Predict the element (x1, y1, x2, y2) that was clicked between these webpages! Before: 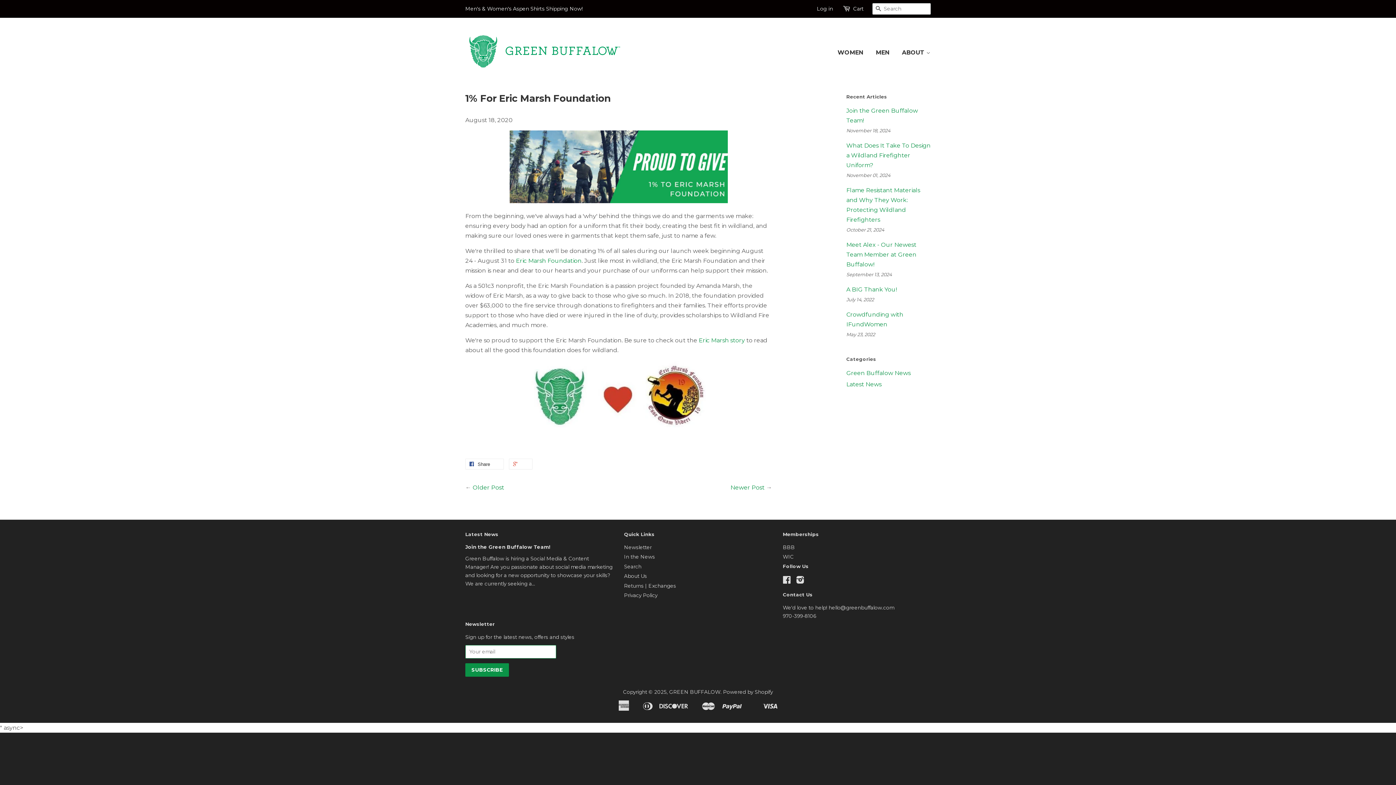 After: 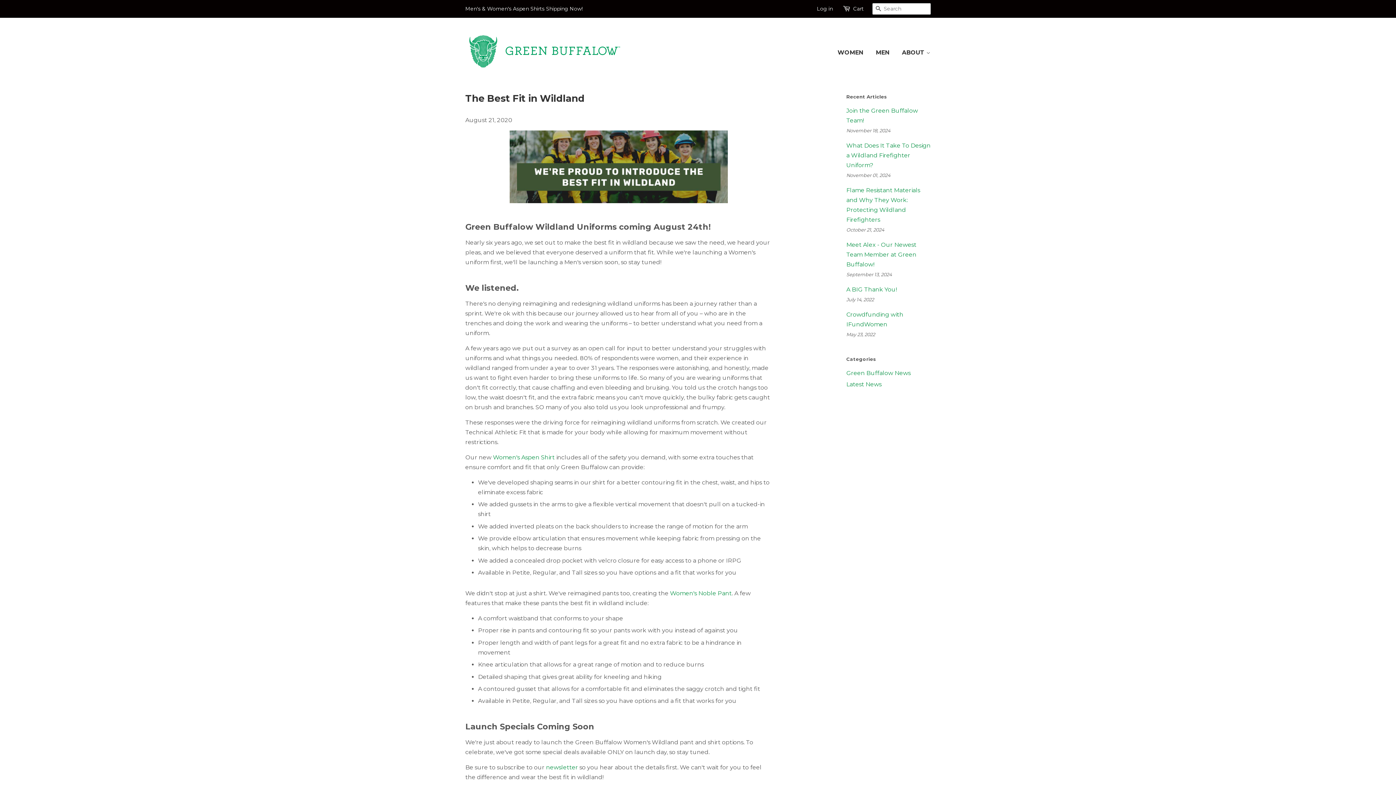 Action: bbox: (730, 484, 764, 491) label: Newer Post